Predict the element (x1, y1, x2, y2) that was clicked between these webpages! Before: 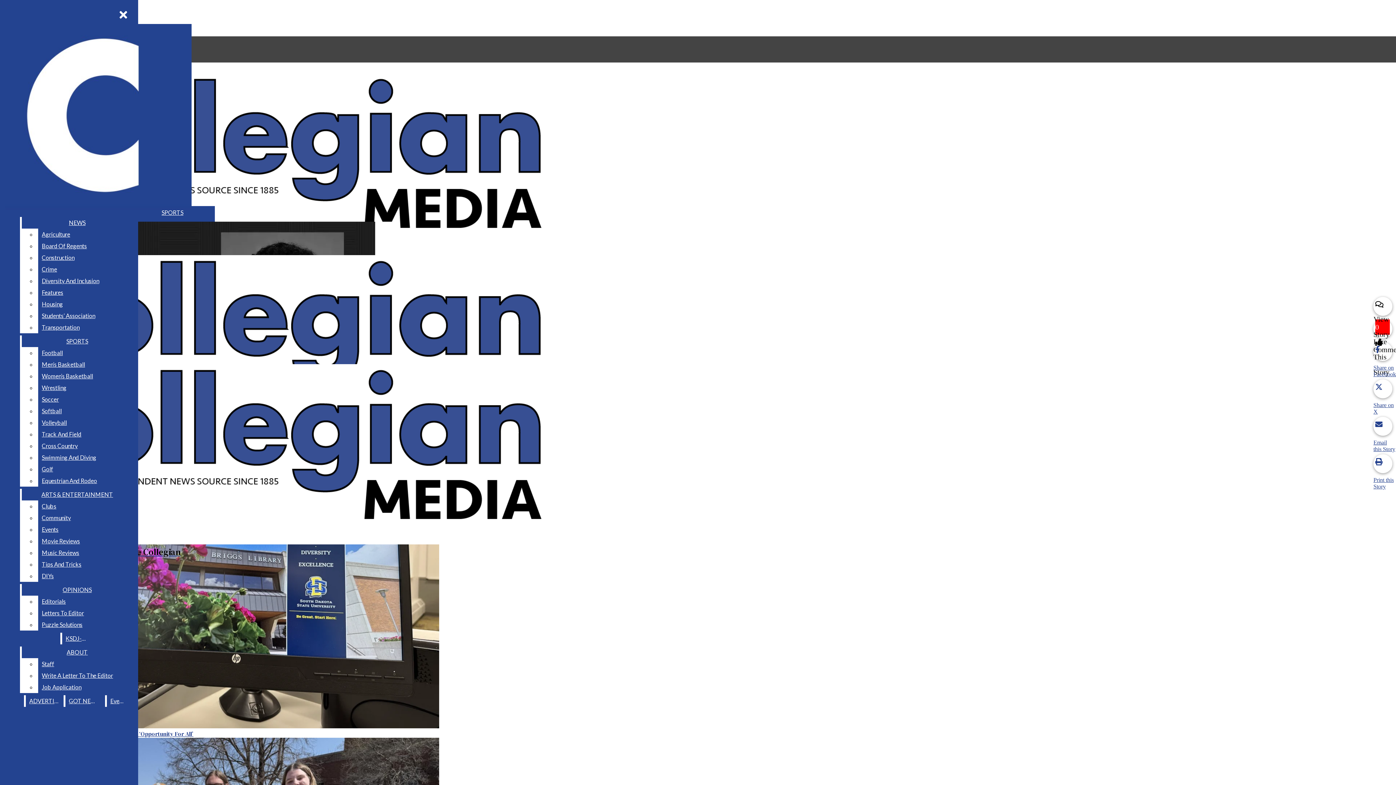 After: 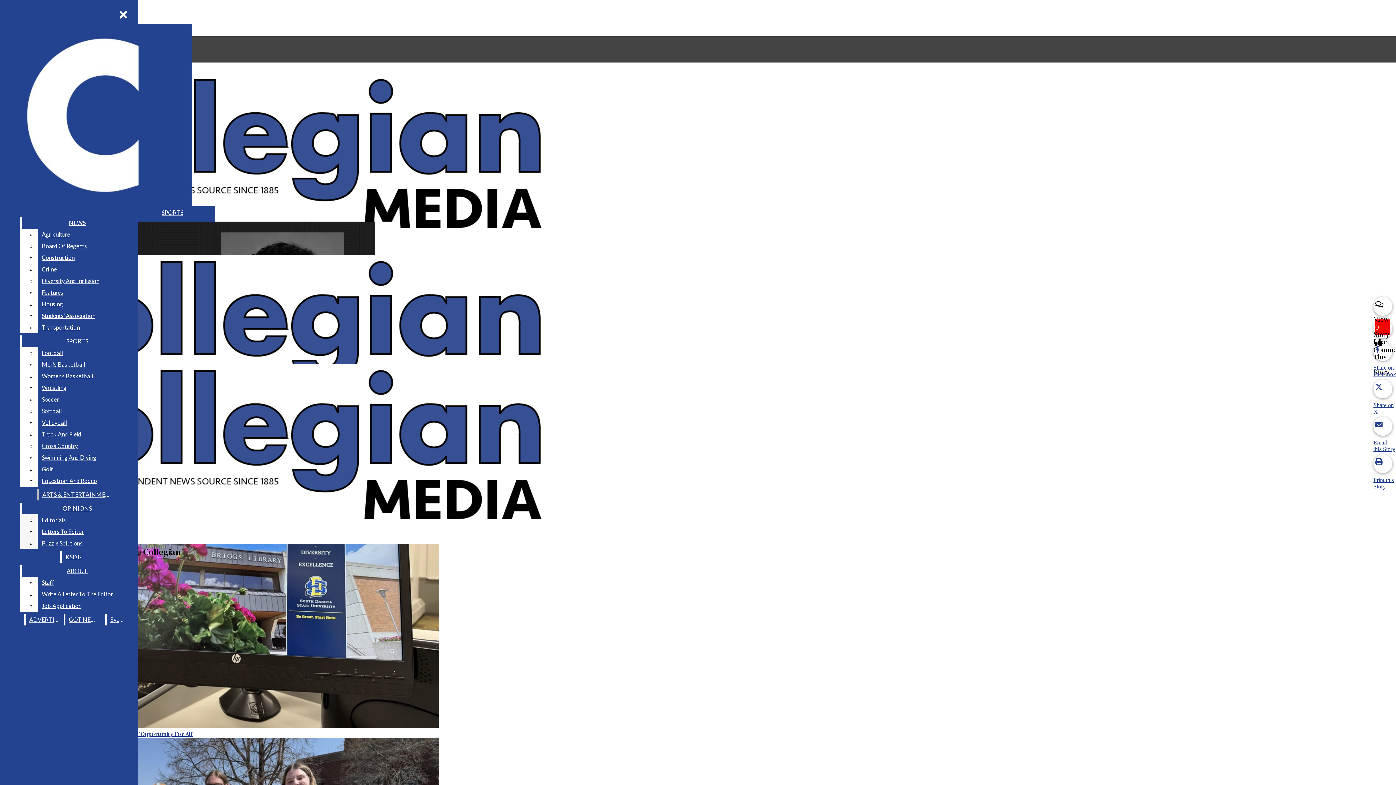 Action: bbox: (38, 500, 132, 512) label: Clubs